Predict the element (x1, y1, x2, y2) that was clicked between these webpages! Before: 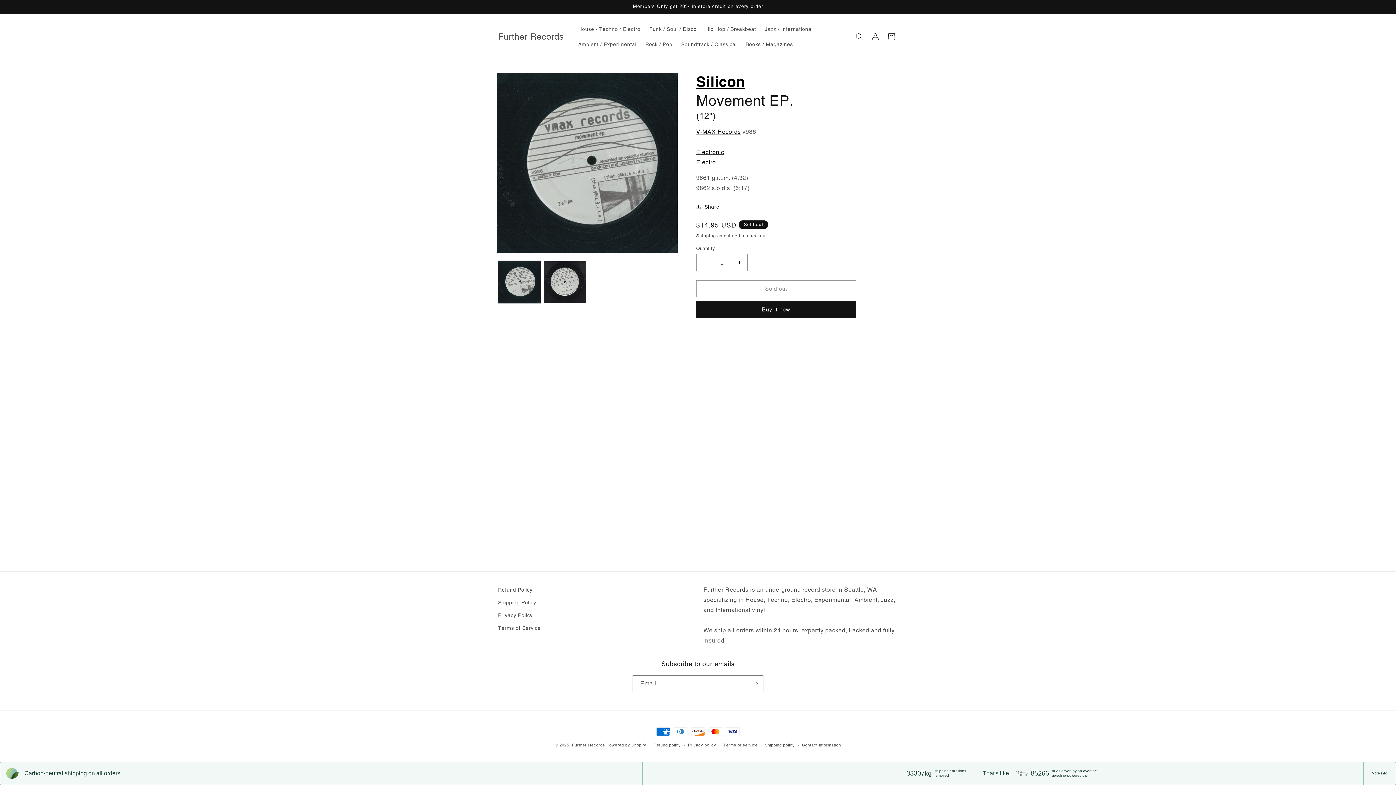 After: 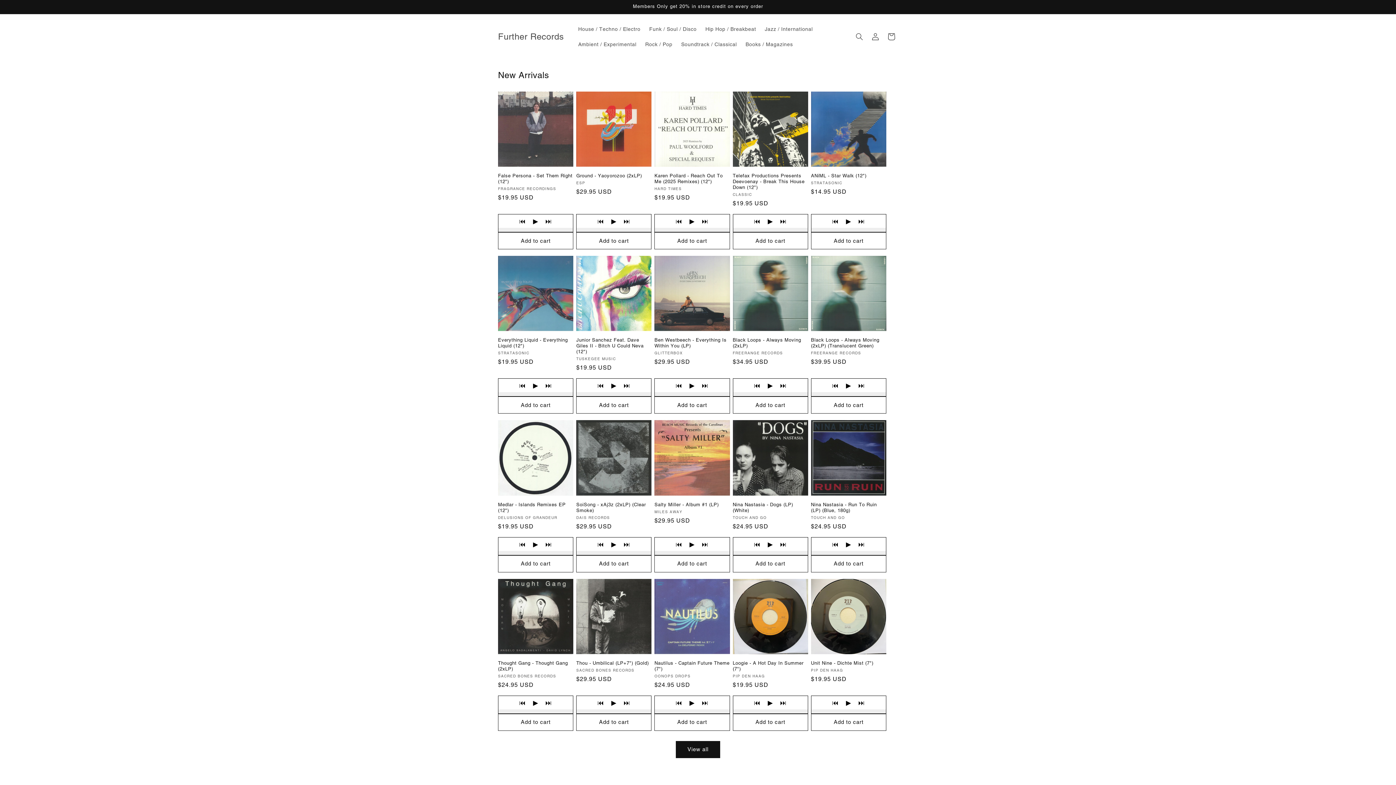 Action: bbox: (572, 742, 605, 748) label: Further Records